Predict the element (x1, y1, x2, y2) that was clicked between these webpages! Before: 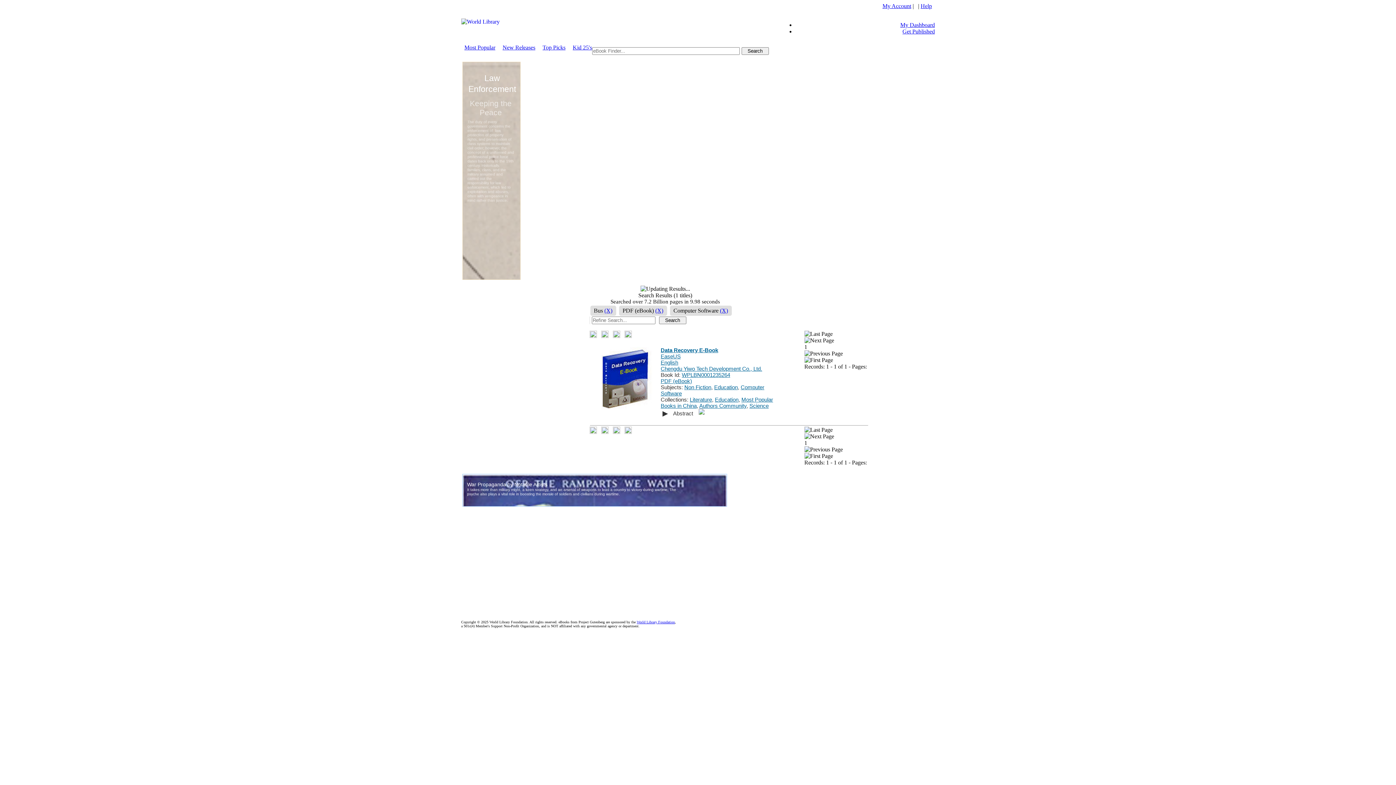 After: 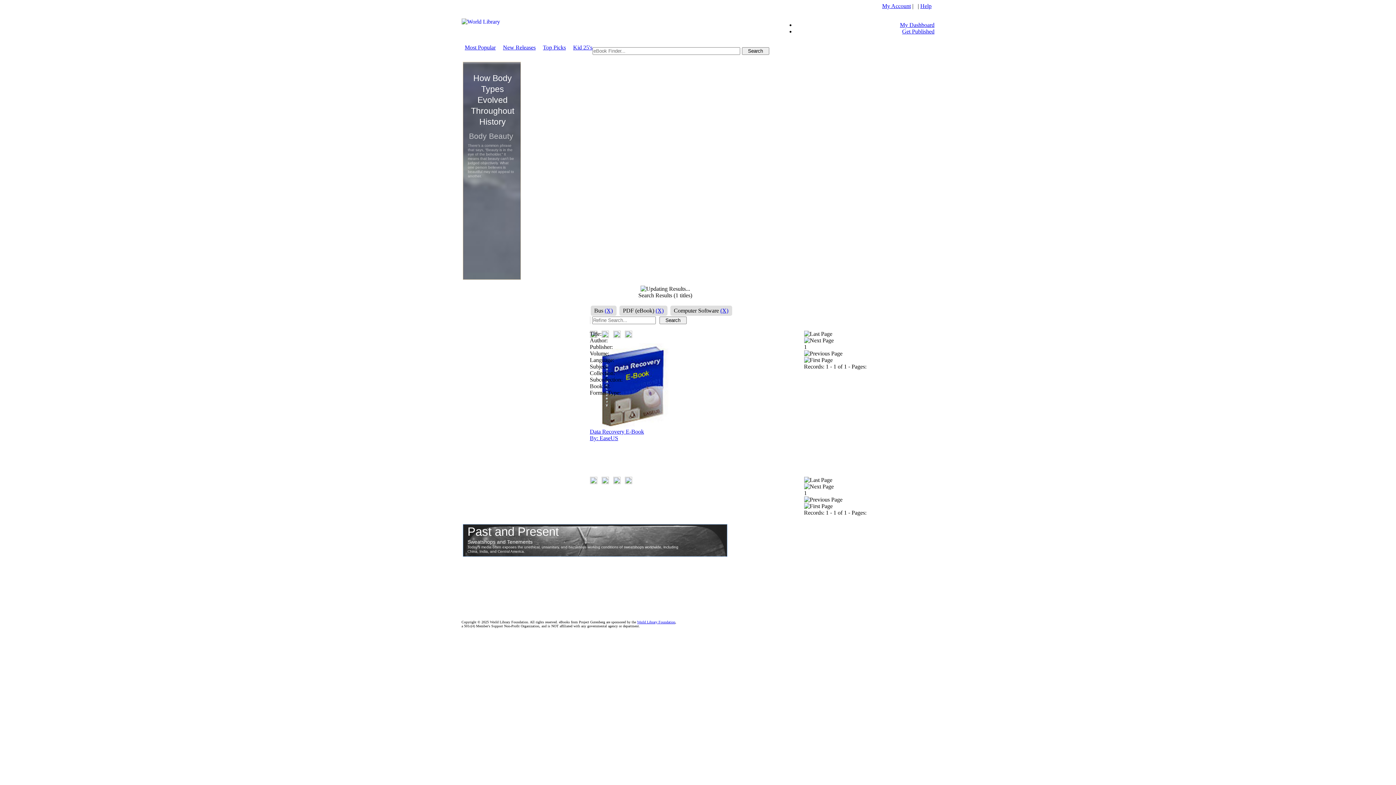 Action: bbox: (612, 429, 620, 435)